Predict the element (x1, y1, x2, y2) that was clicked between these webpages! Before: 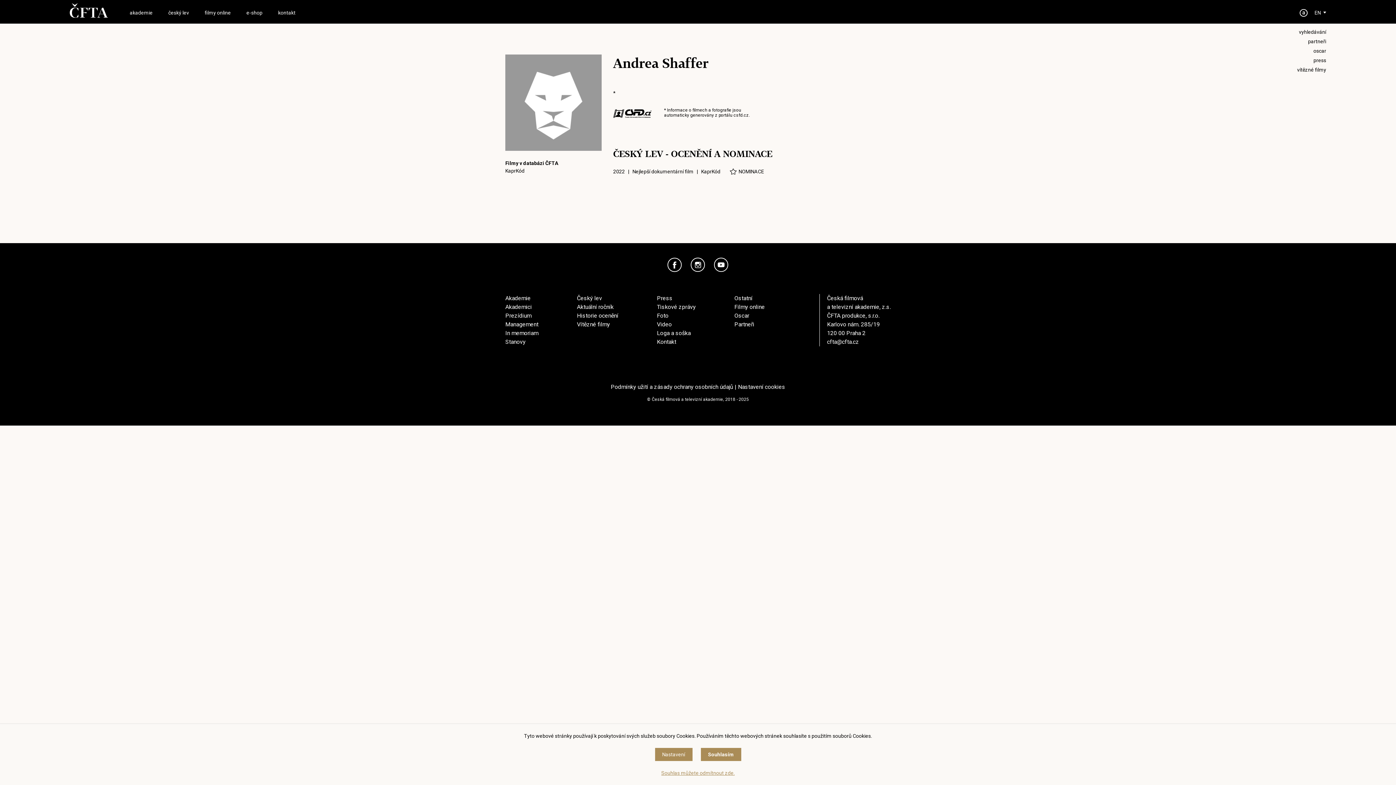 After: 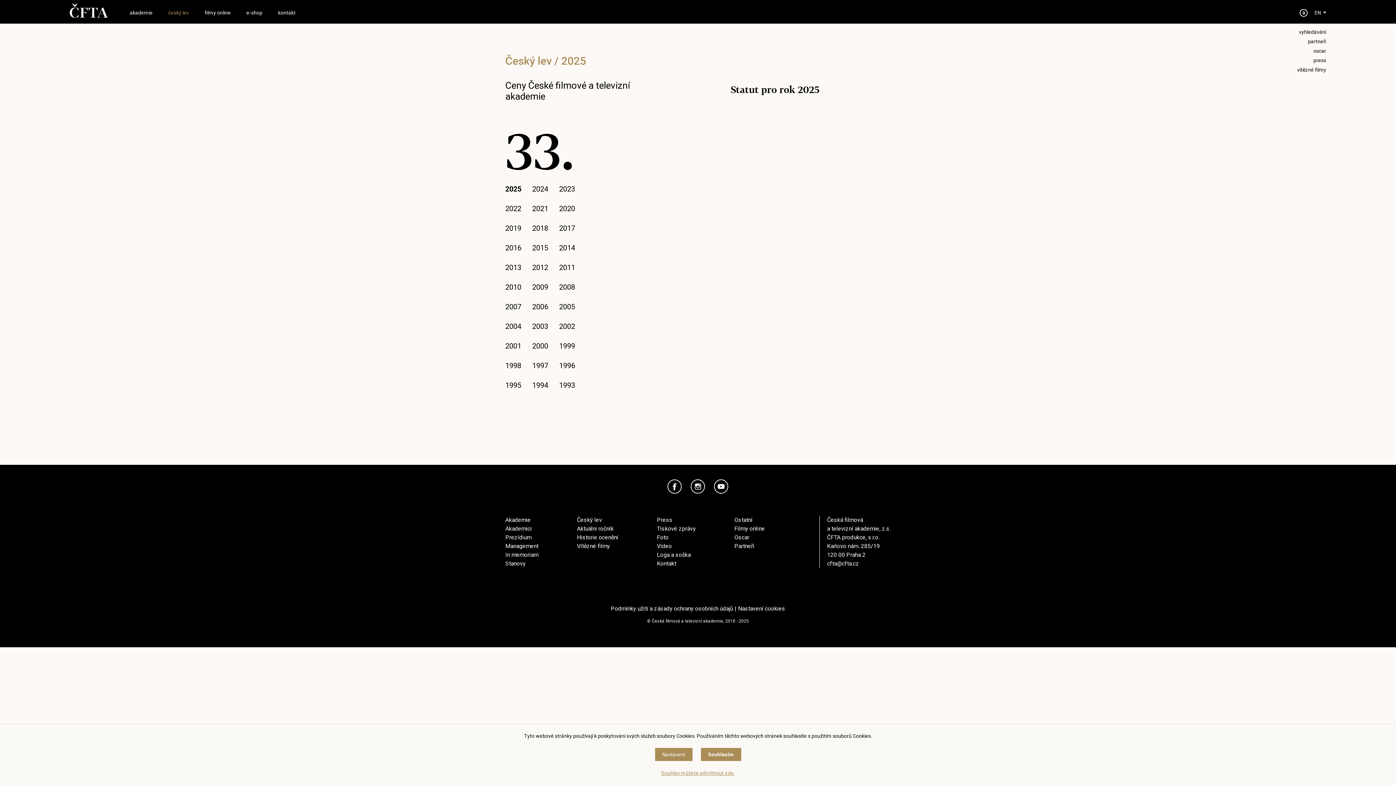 Action: label: Aktuální ročník bbox: (577, 303, 613, 310)